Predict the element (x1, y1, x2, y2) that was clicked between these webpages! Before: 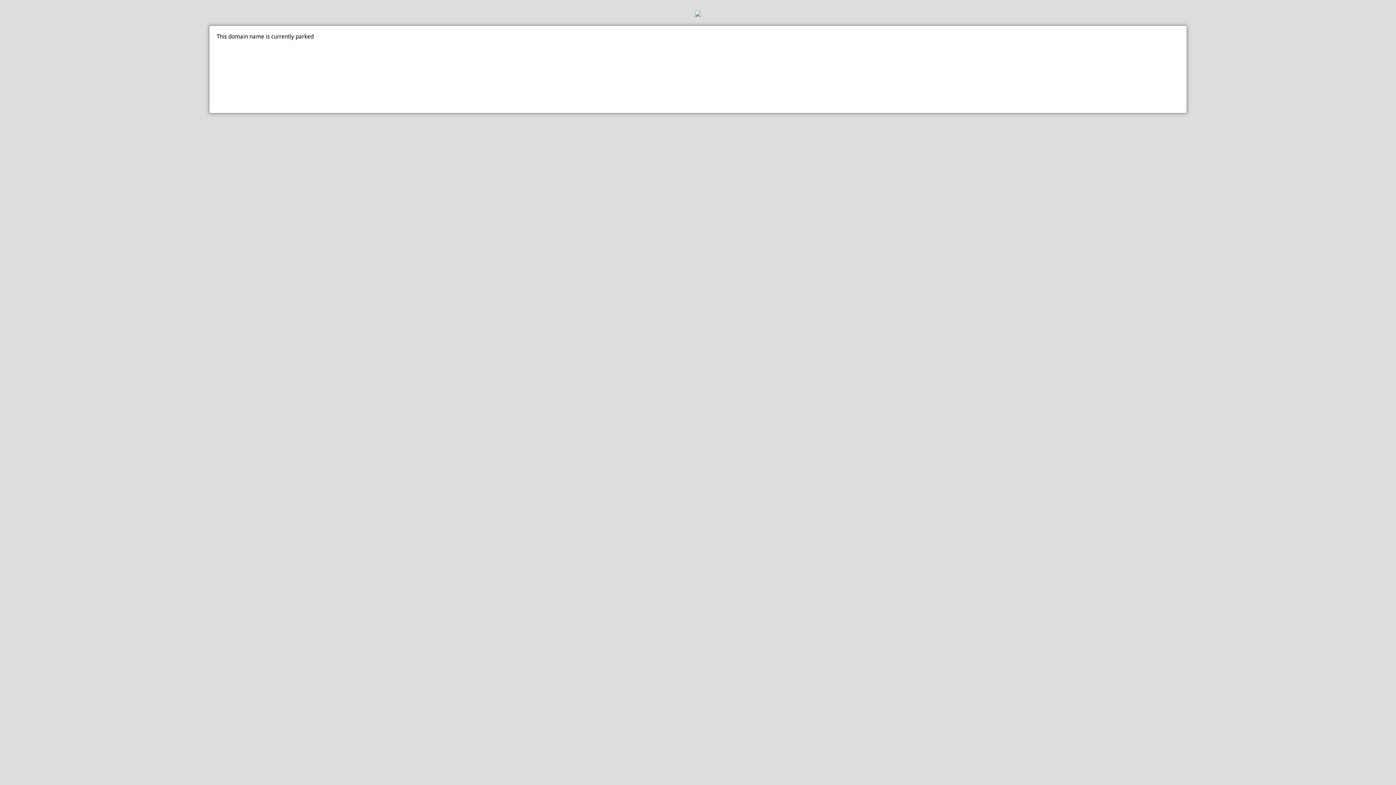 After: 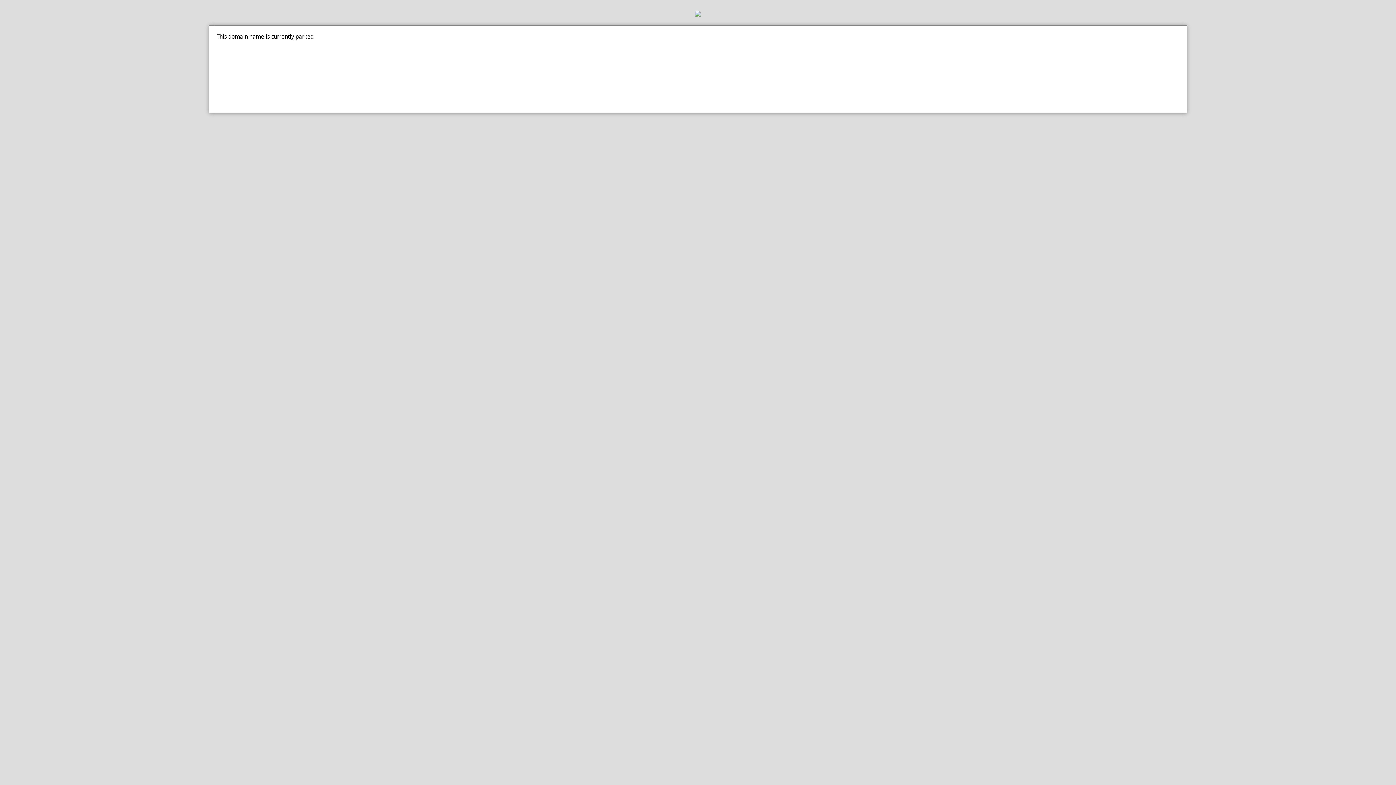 Action: bbox: (0, 10, 1396, 18)